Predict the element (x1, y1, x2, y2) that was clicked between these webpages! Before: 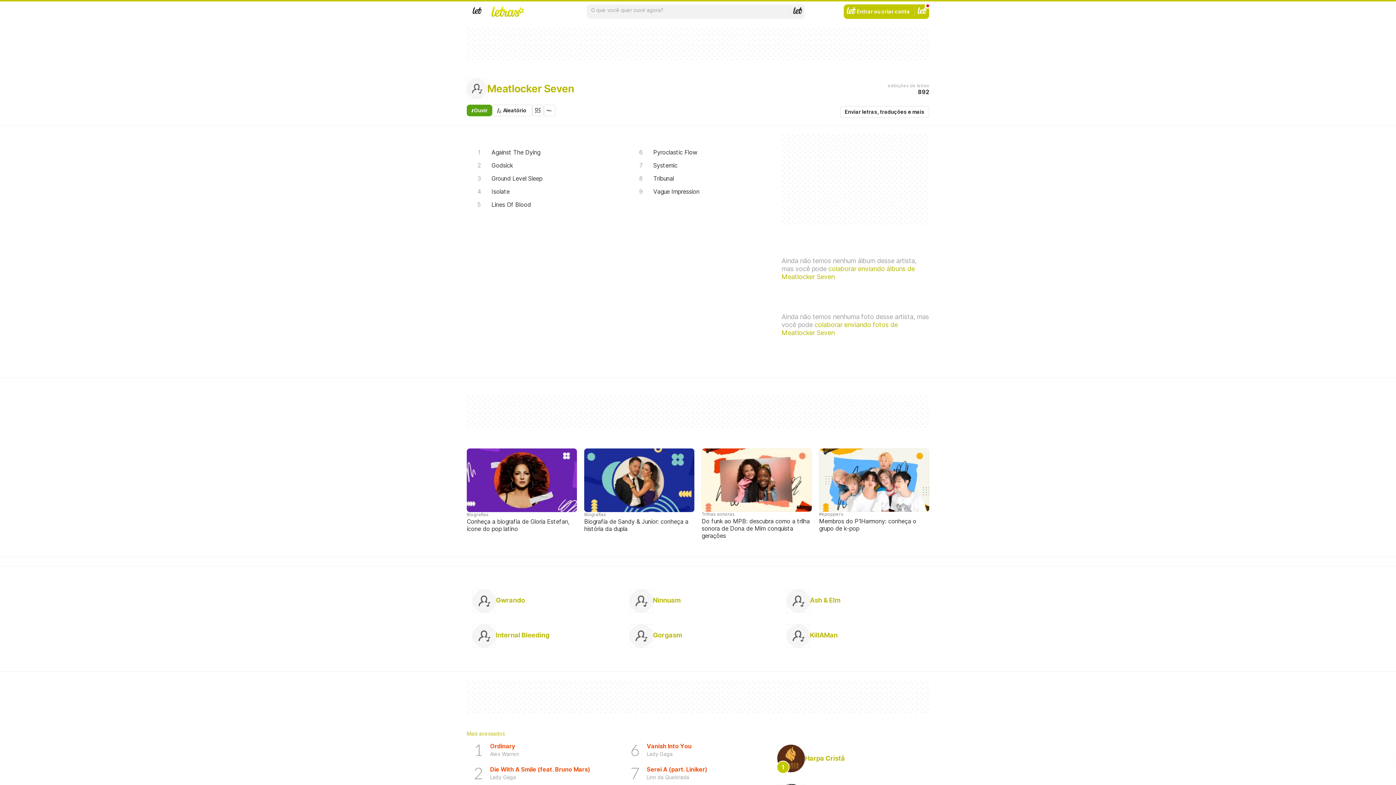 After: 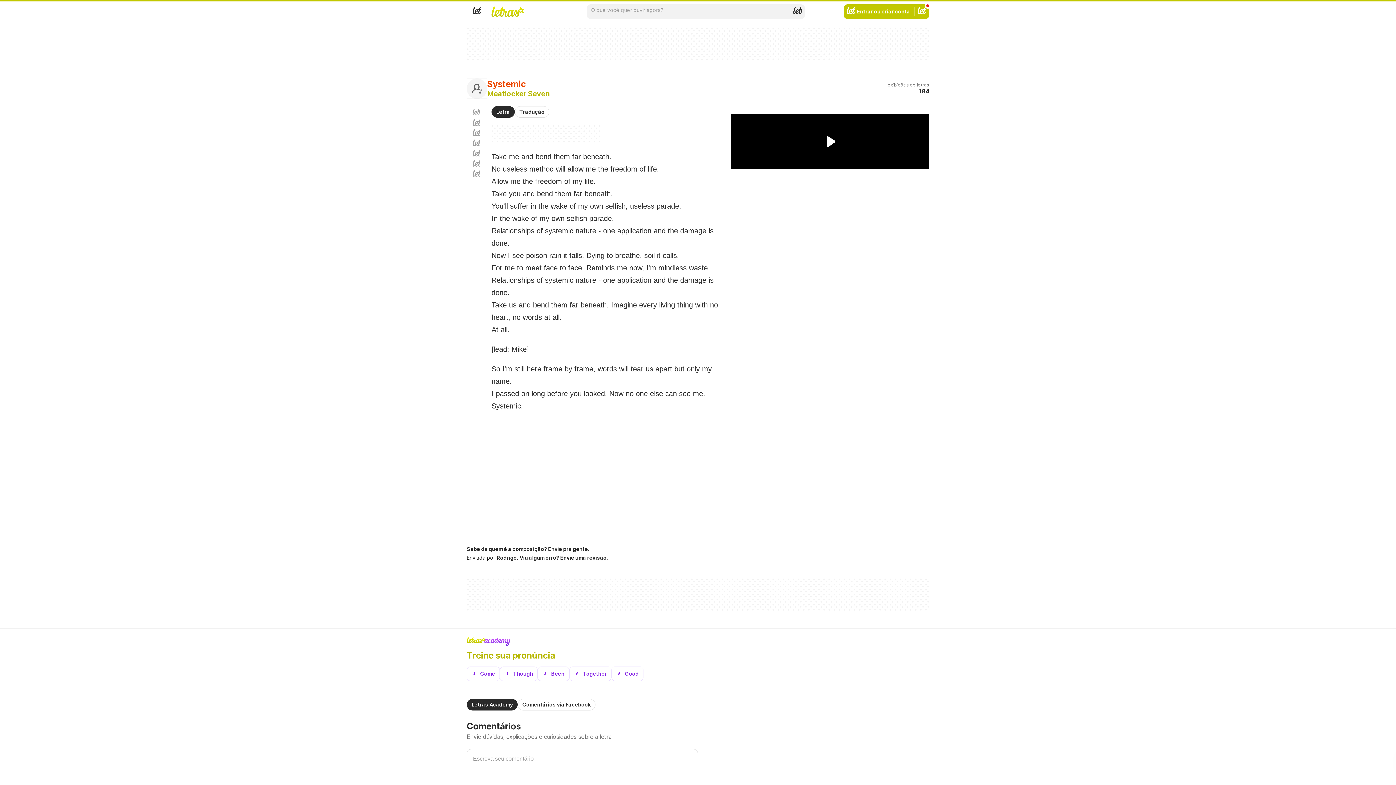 Action: label: Aleatório bbox: (492, 104, 532, 116)